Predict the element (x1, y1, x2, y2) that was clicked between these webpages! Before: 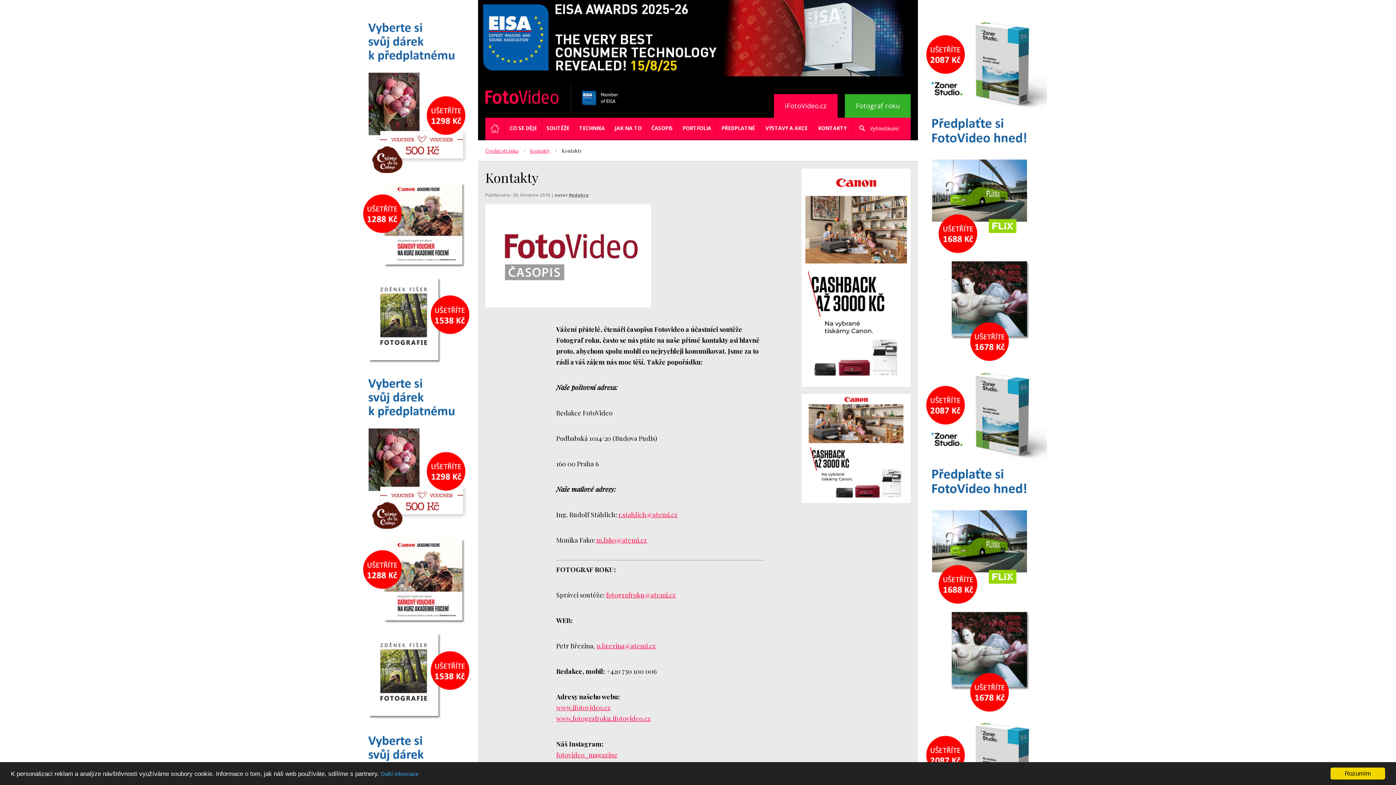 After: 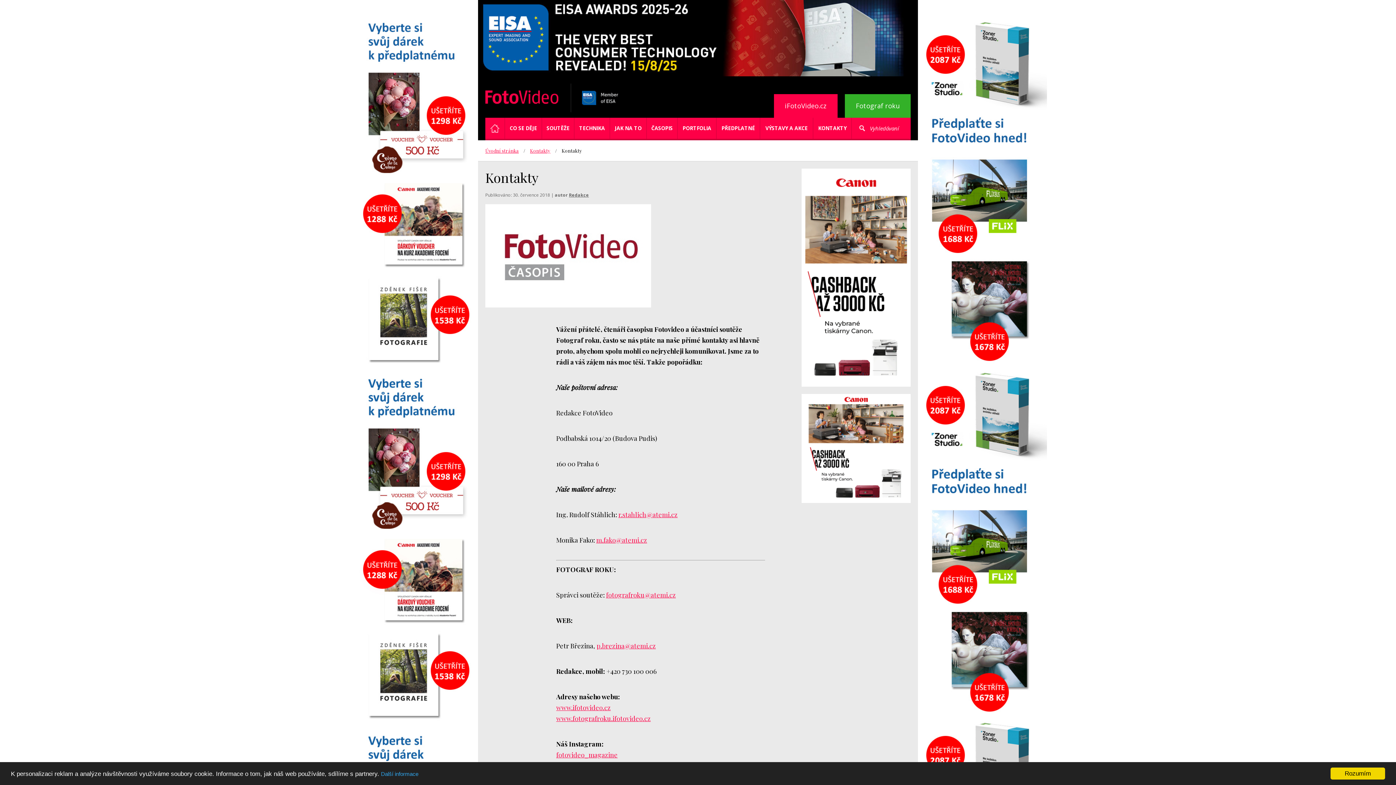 Action: bbox: (801, 394, 910, 503)